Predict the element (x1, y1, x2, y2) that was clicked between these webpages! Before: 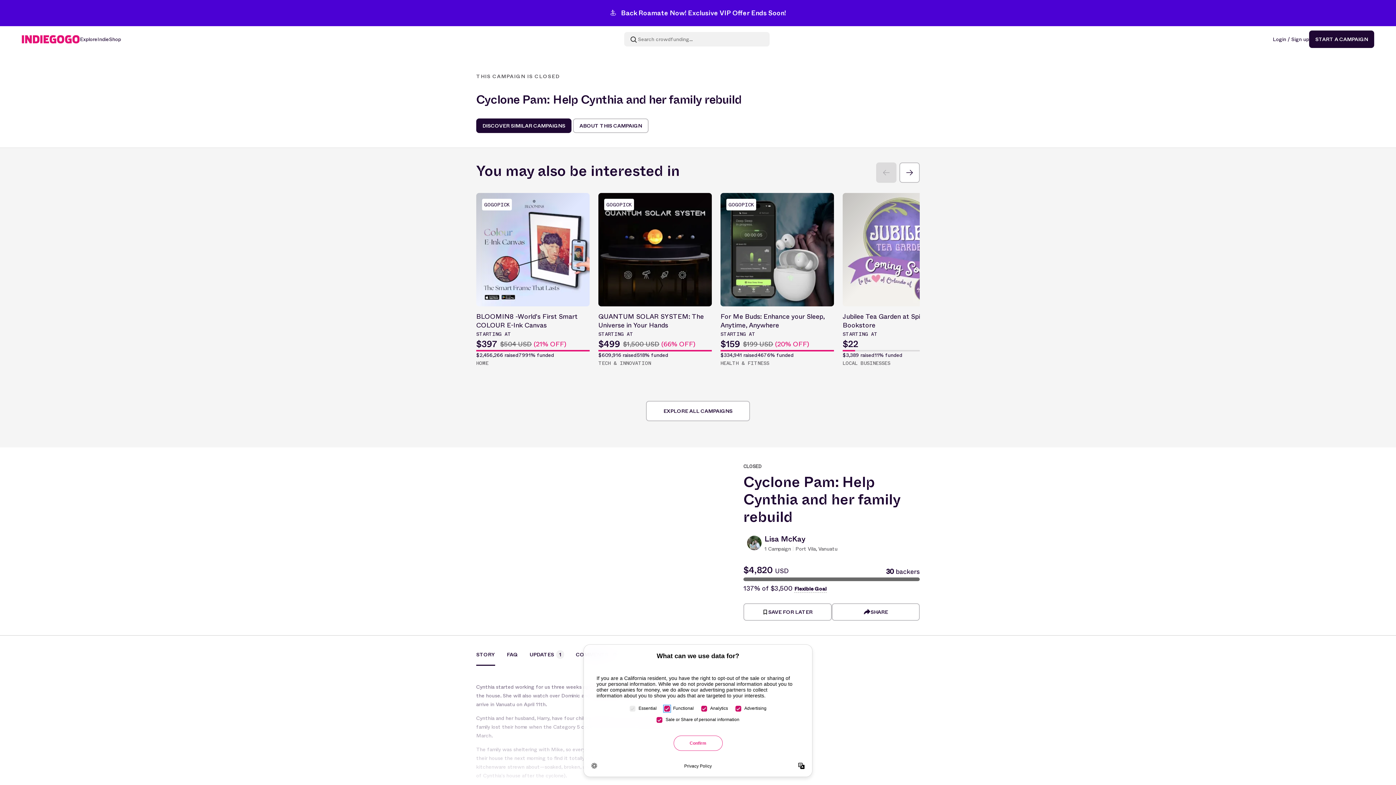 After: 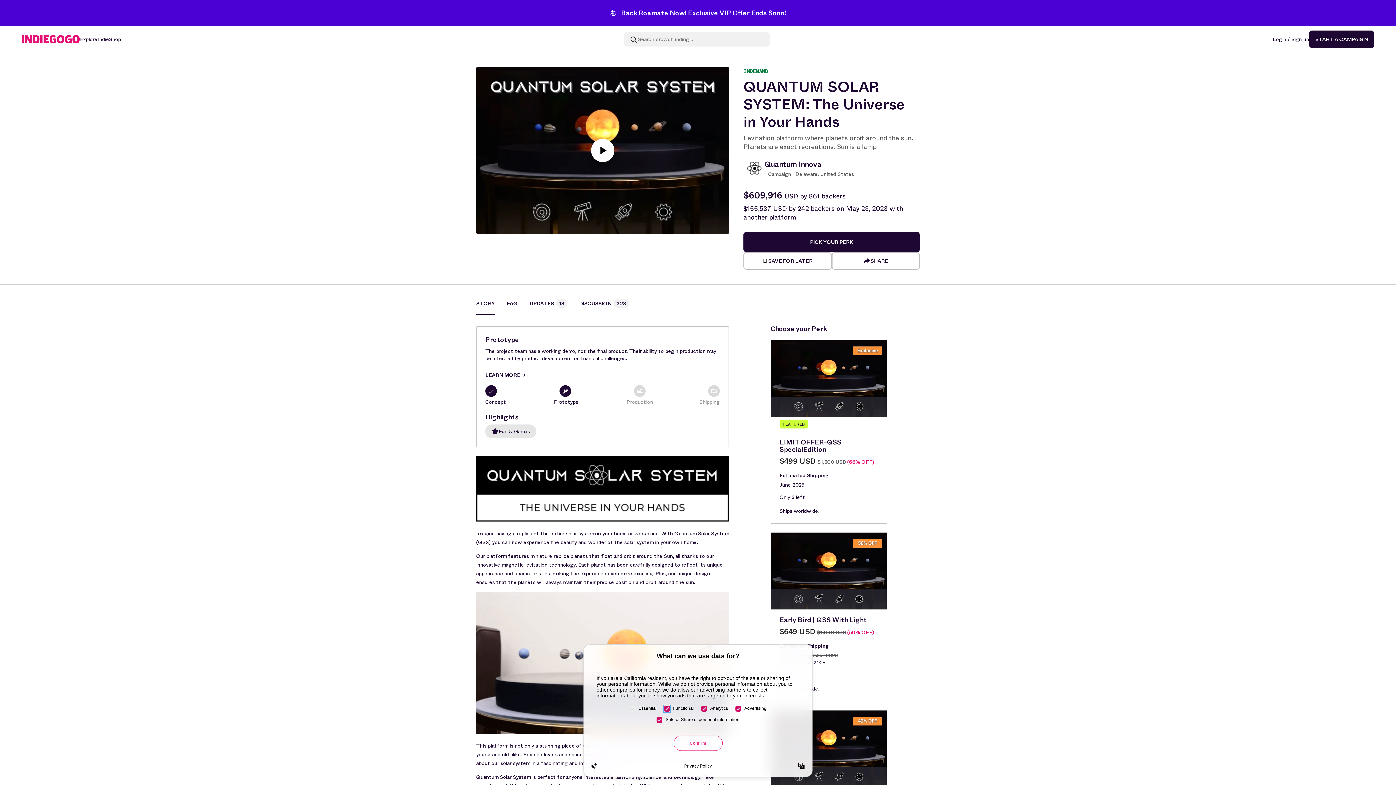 Action: label: GOGOPICK
QUANTUM SOLAR SYSTEM: The Universe in Your Hands
STARTING AT
$499
$1,500 USD (66% OFF)
$609,916 raised
518% funded
TECH & INNOVATION bbox: (598, 193, 712, 367)